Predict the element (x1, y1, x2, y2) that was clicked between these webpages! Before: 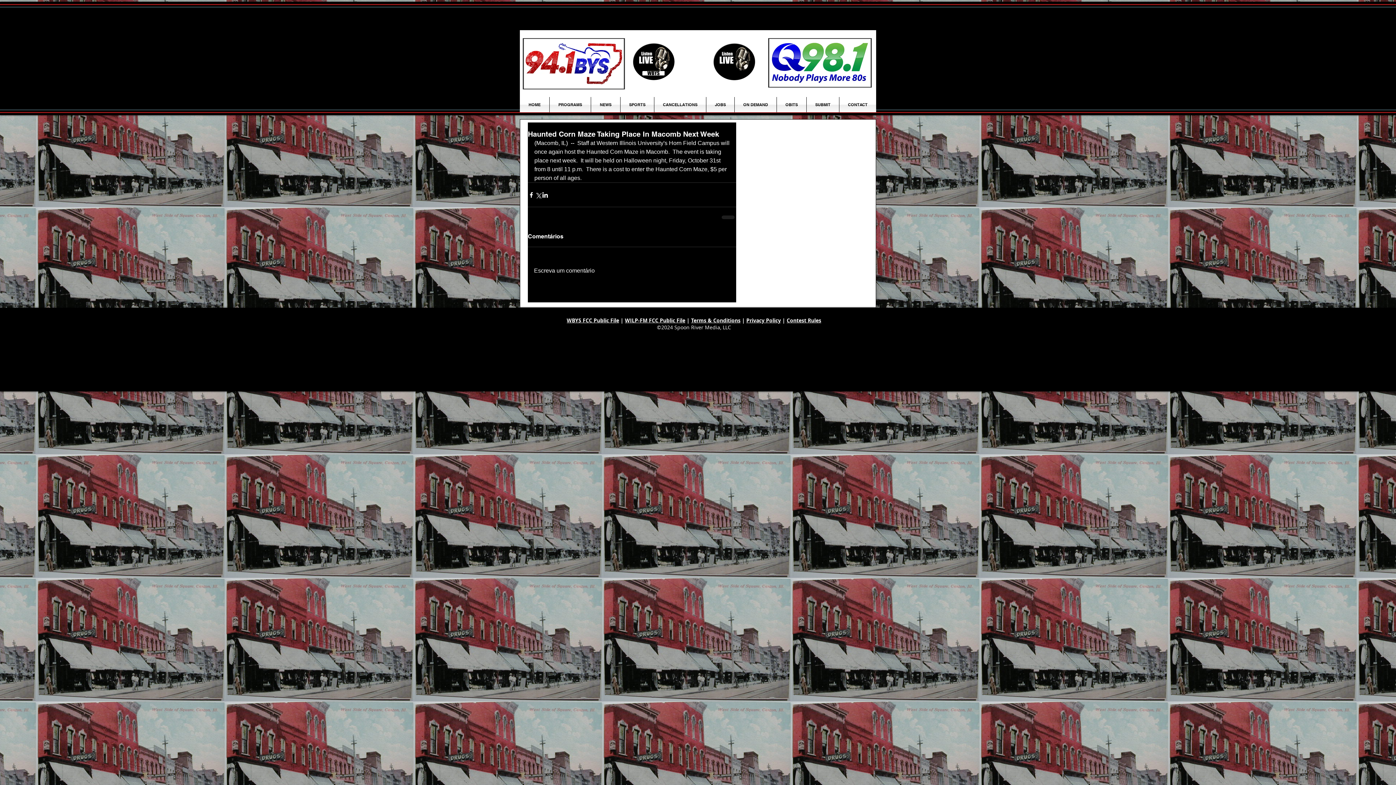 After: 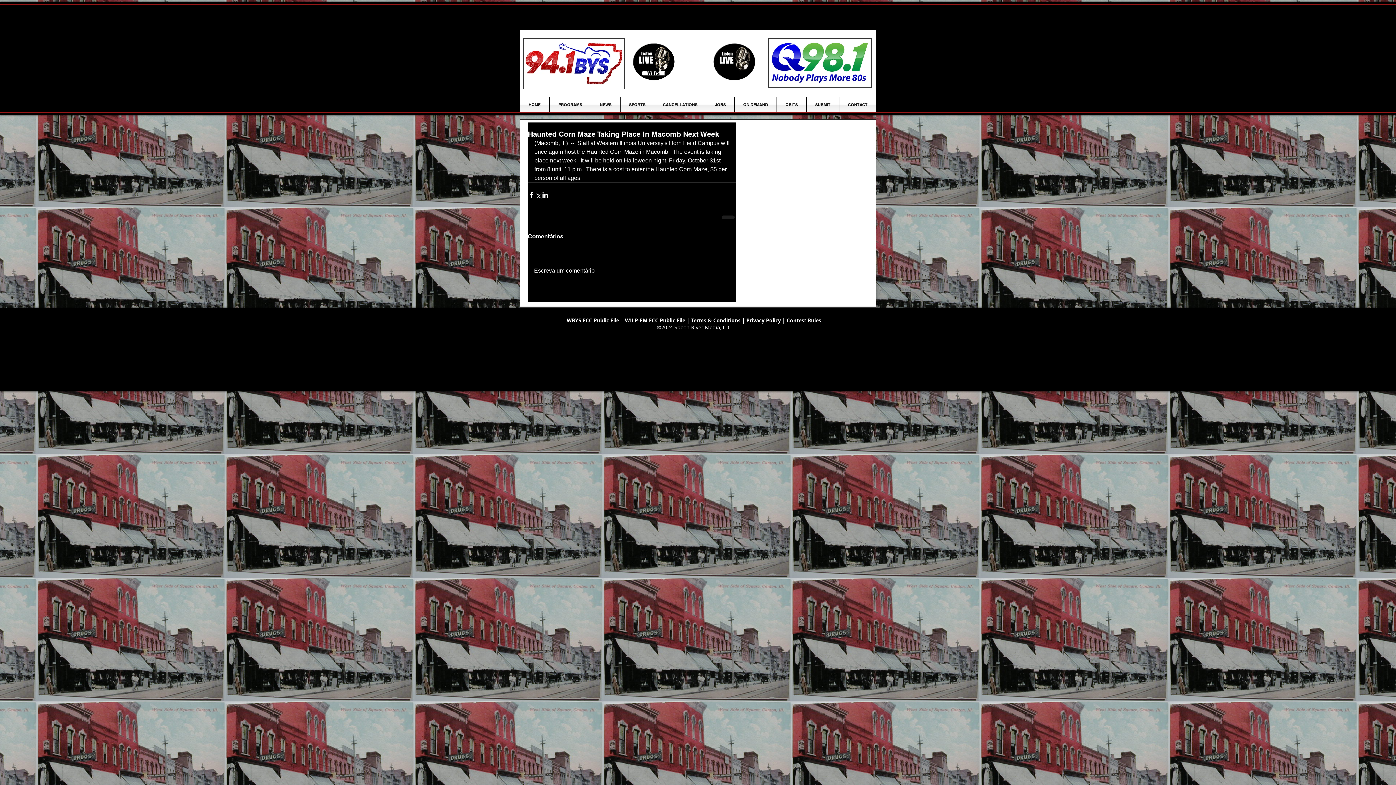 Action: bbox: (806, 97, 839, 112) label: SUBMIT